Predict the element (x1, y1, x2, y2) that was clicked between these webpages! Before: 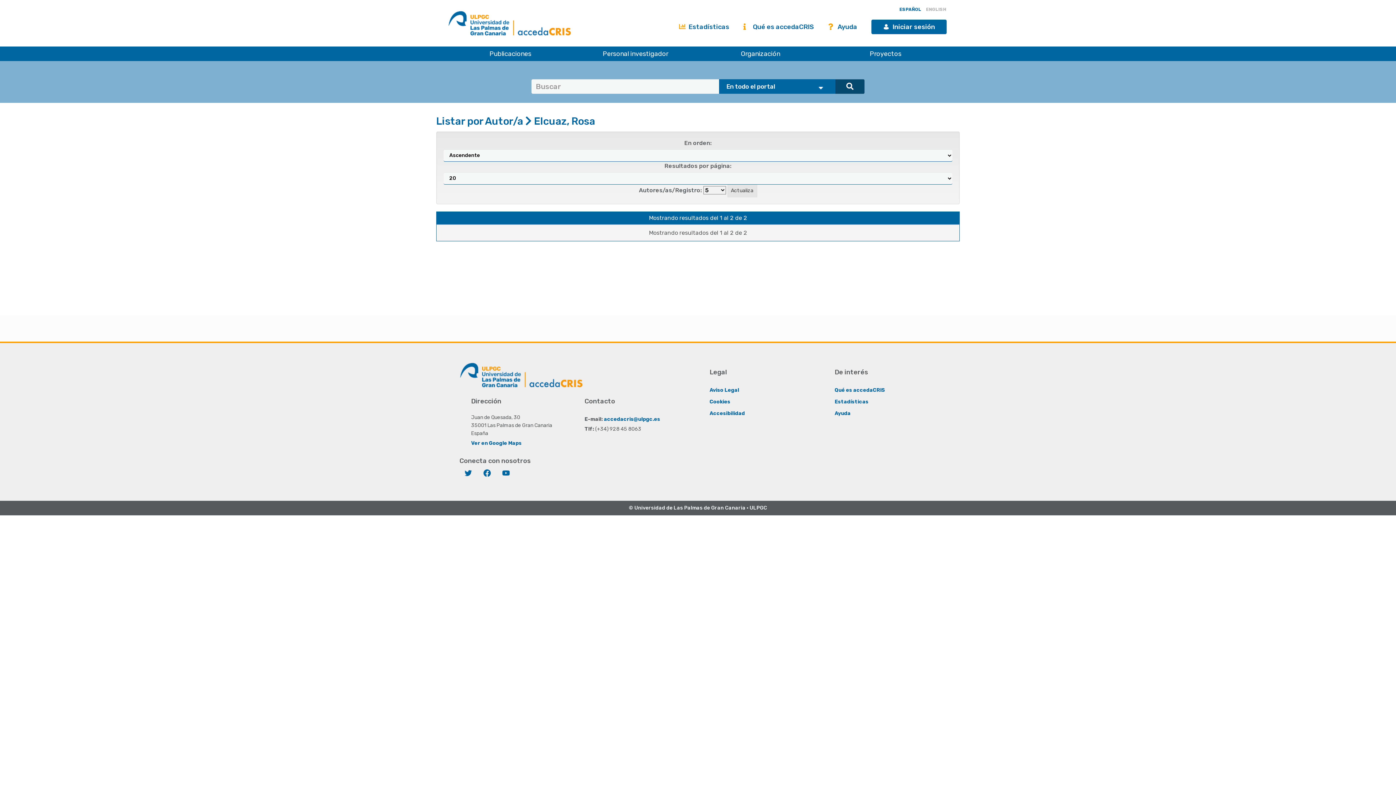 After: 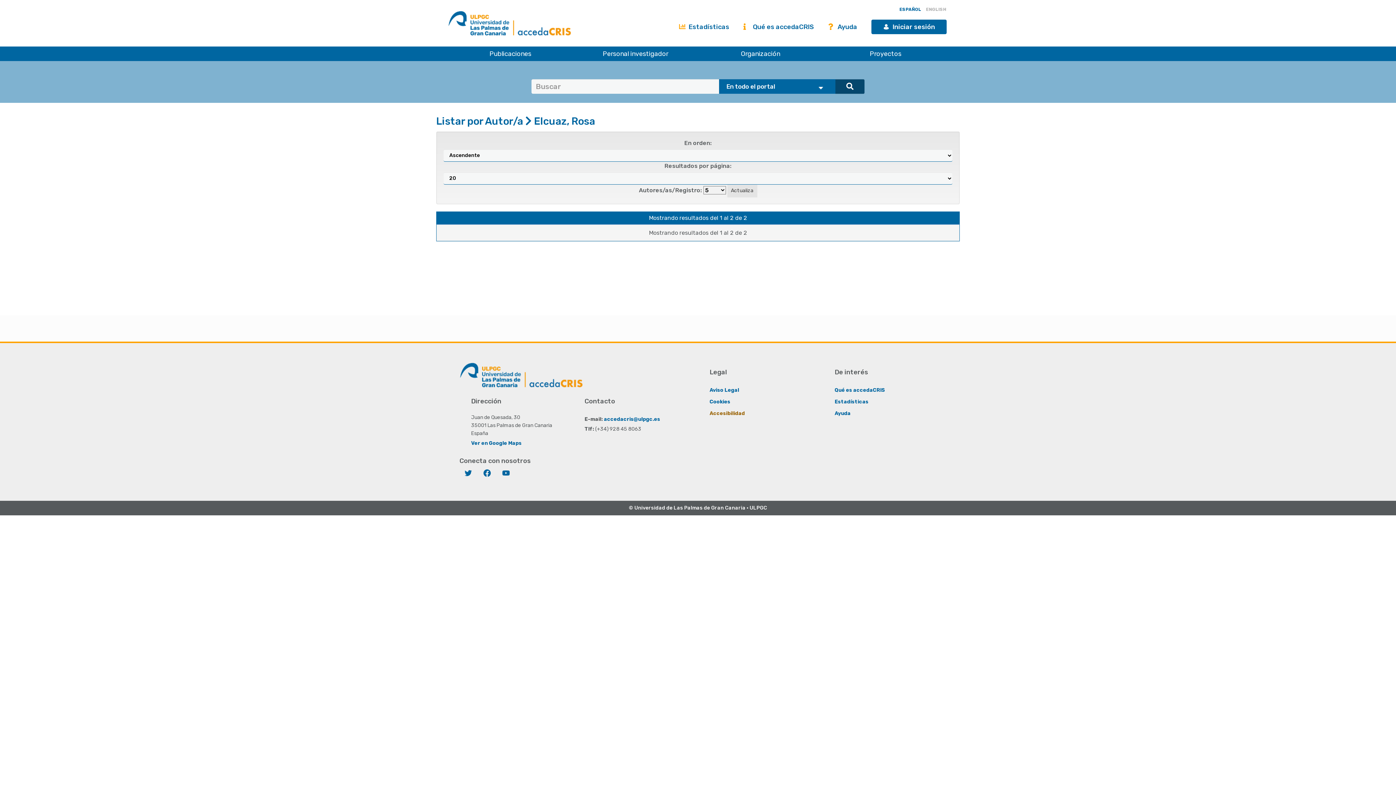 Action: bbox: (709, 410, 745, 416) label: Accesibilidad